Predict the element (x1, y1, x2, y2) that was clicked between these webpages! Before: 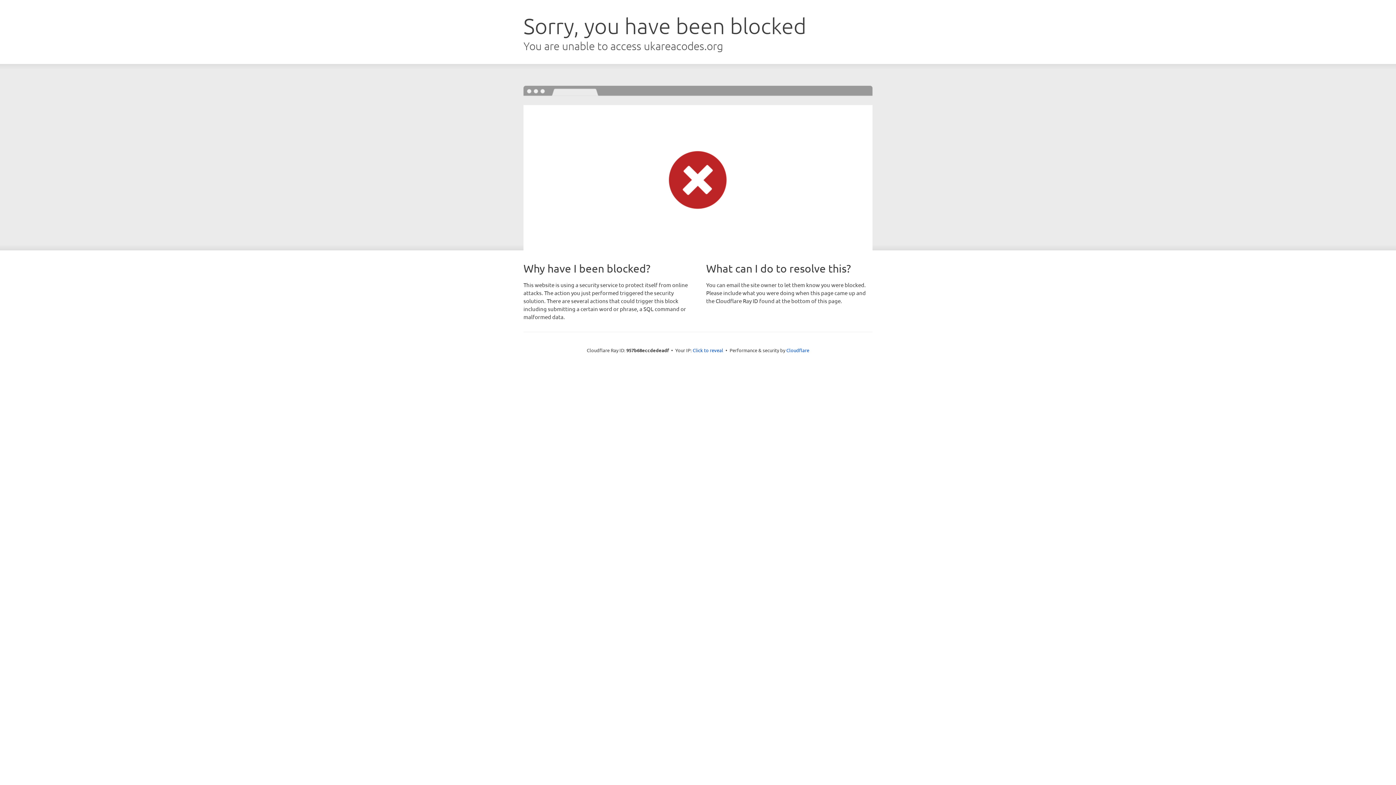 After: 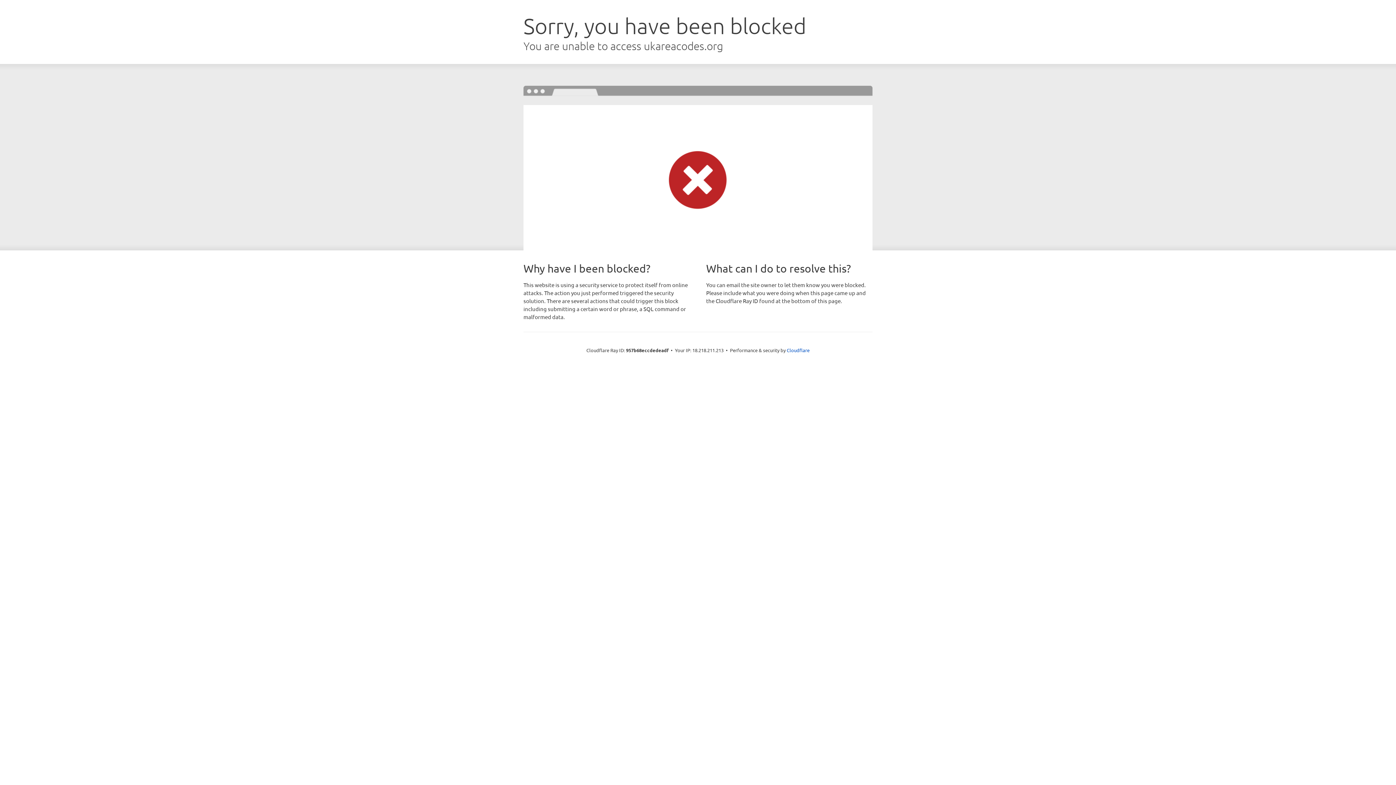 Action: bbox: (692, 346, 723, 353) label: Click to reveal